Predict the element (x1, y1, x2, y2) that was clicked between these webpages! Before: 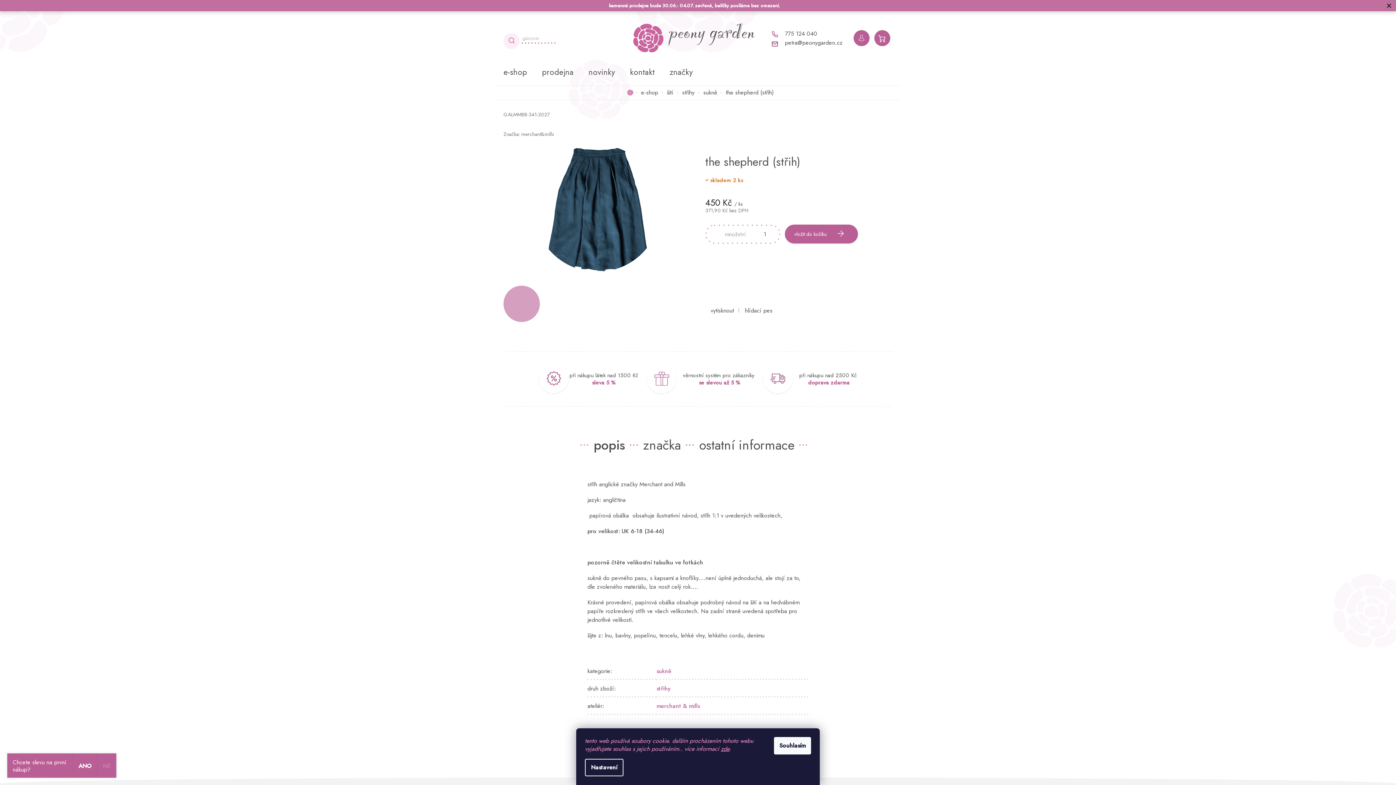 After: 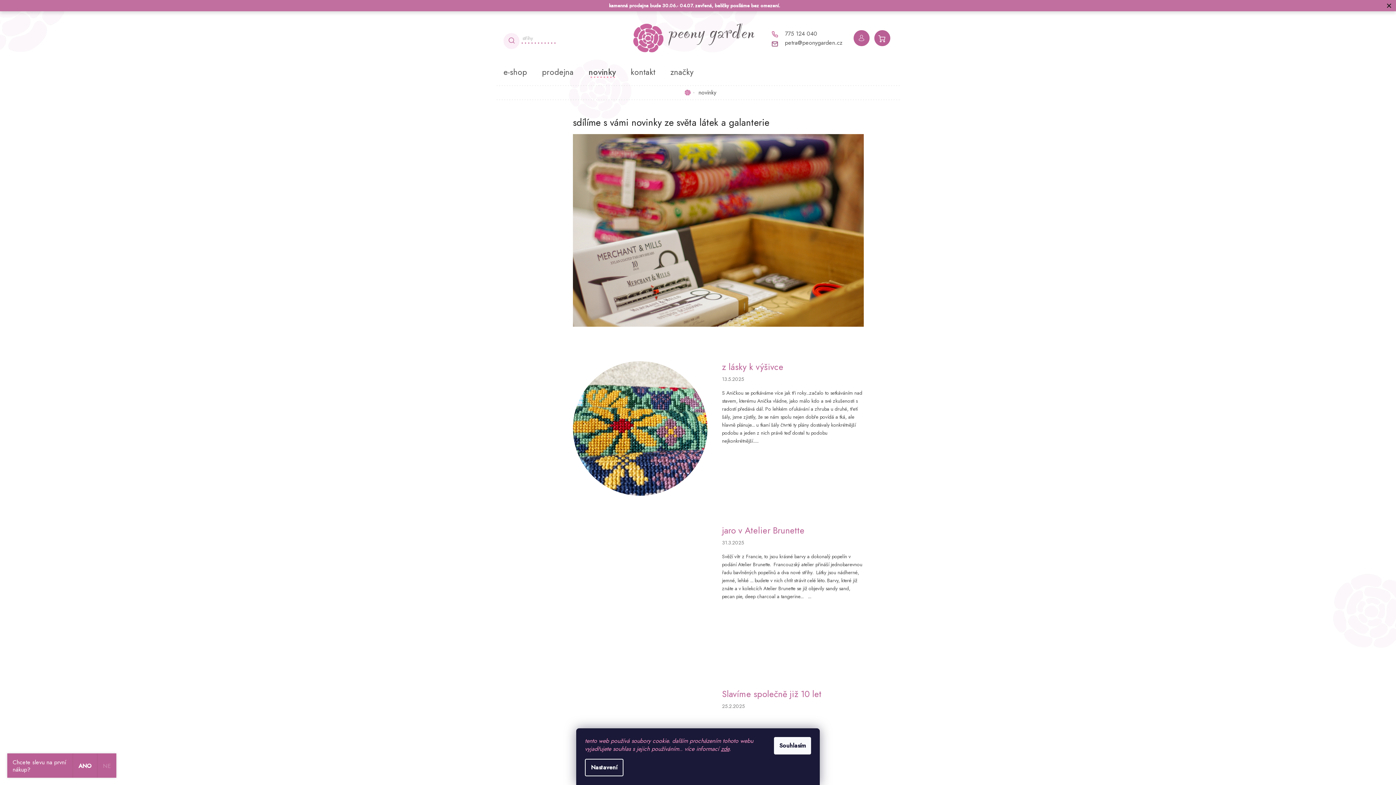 Action: bbox: (581, 66, 622, 77) label: novinky